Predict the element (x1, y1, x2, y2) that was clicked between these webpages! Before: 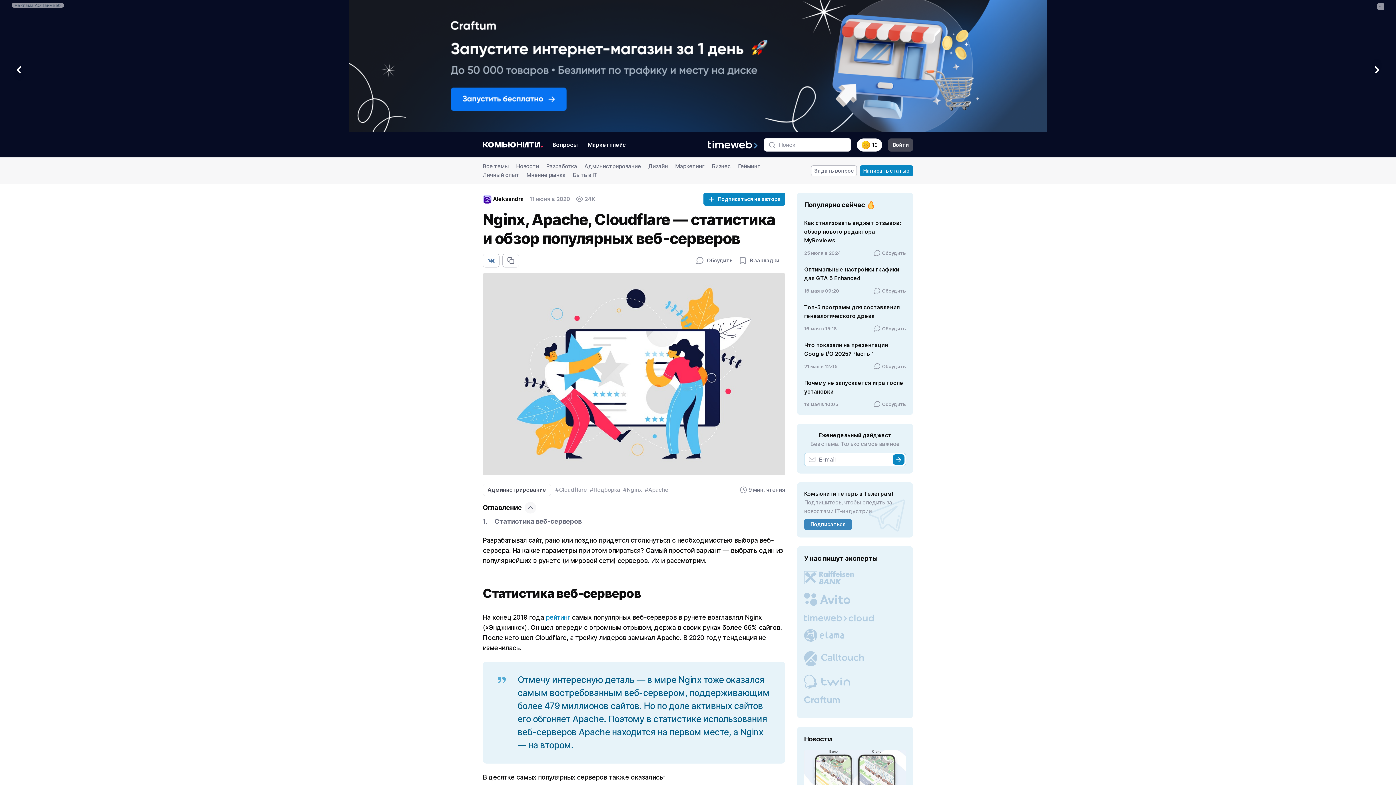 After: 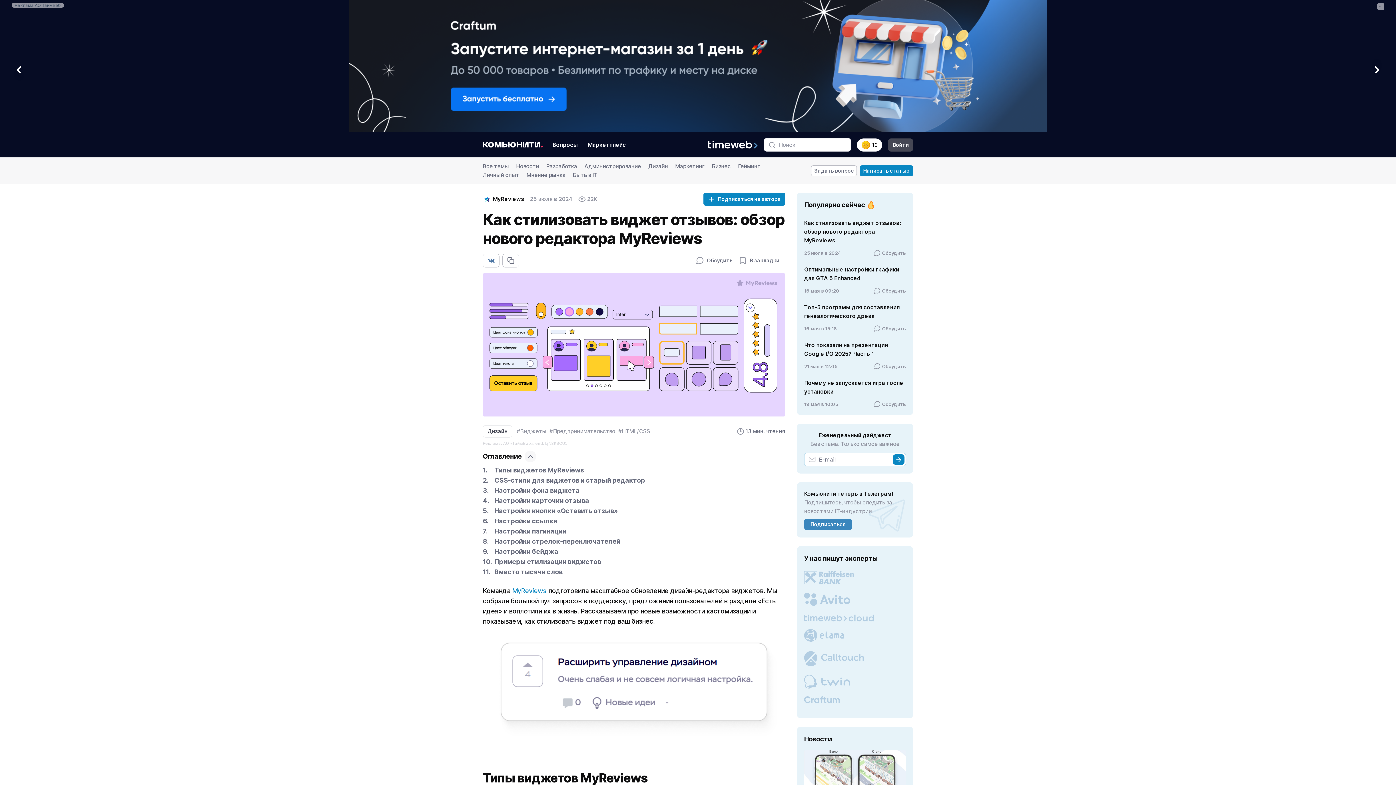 Action: bbox: (804, 219, 901, 244) label: Как стилизовать виджет отзывов: обзор нового редактора MyReviews